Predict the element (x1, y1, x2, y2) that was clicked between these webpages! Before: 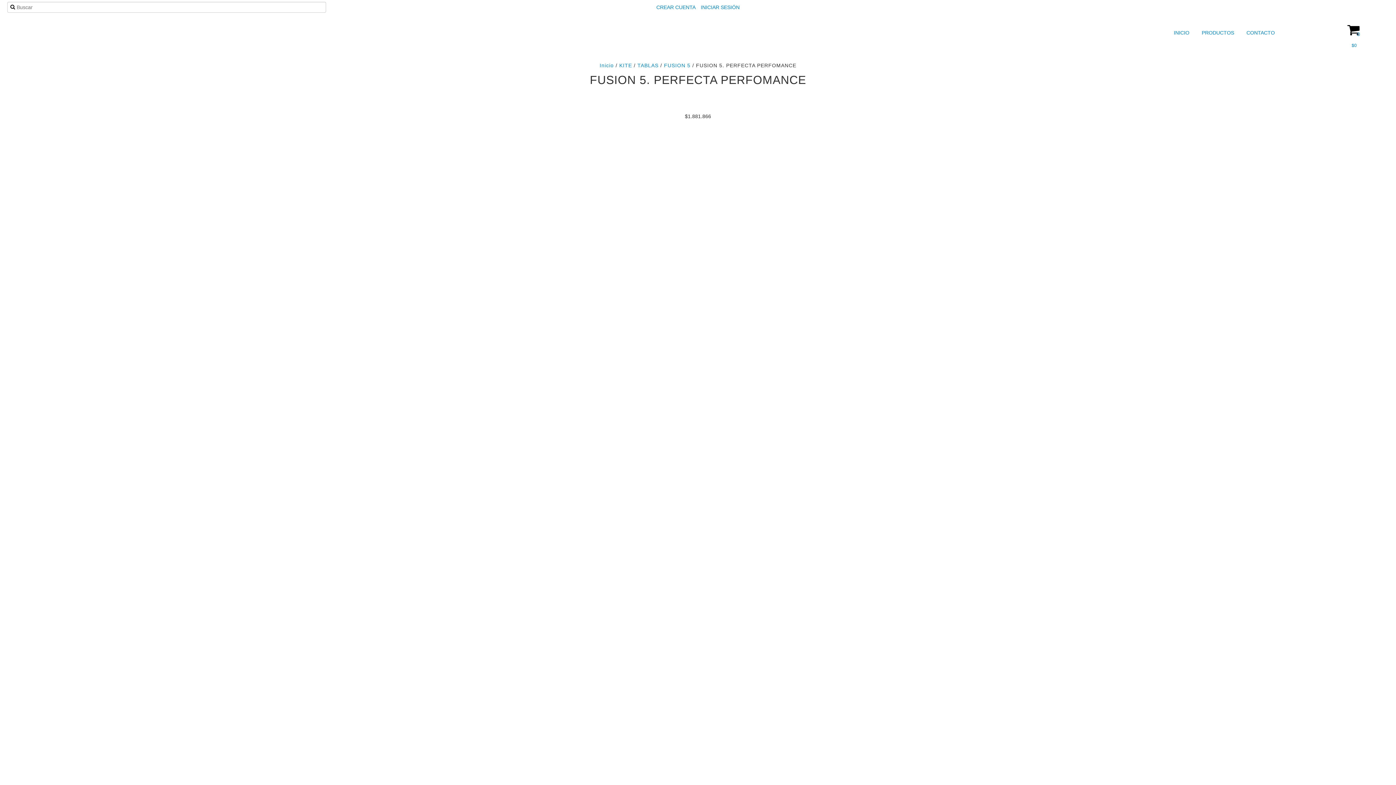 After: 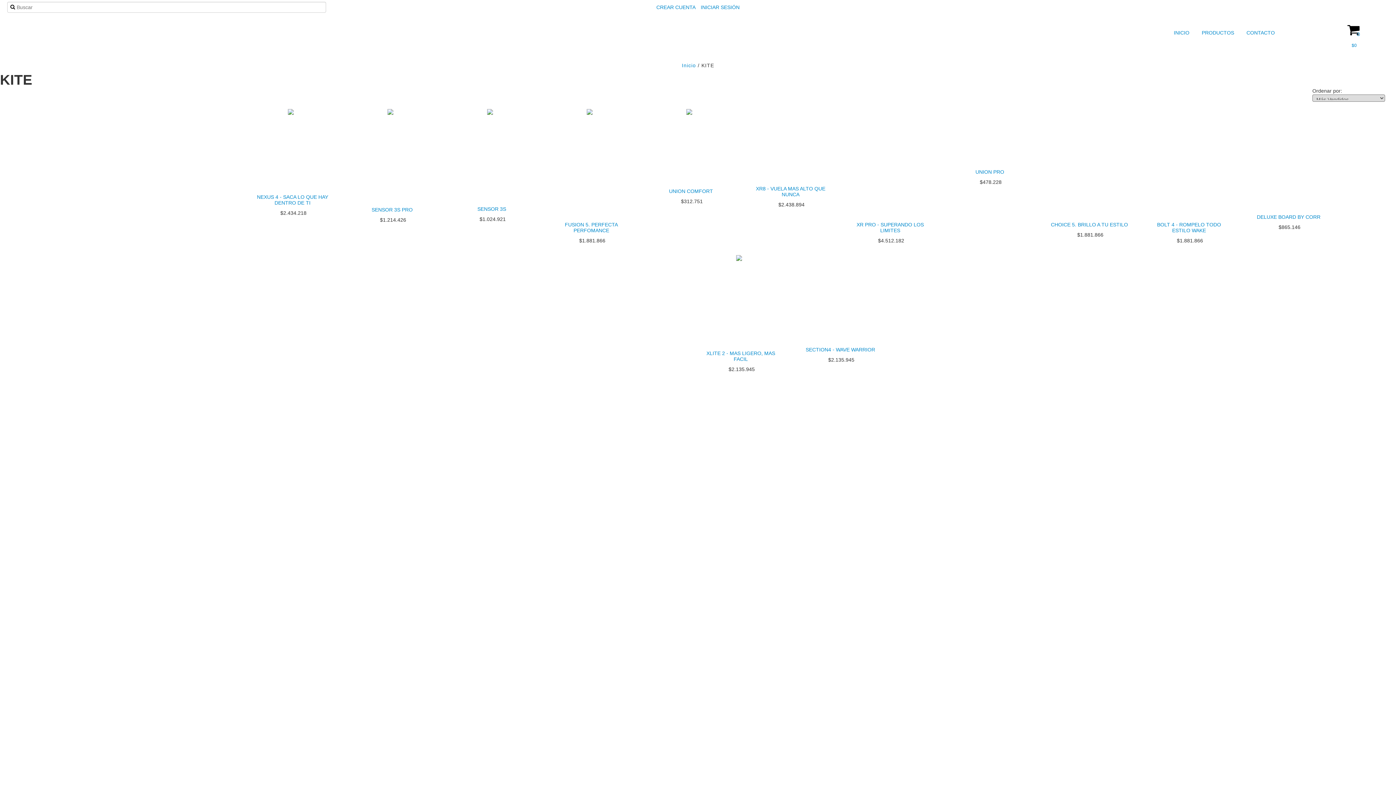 Action: bbox: (619, 62, 632, 68) label: KITE